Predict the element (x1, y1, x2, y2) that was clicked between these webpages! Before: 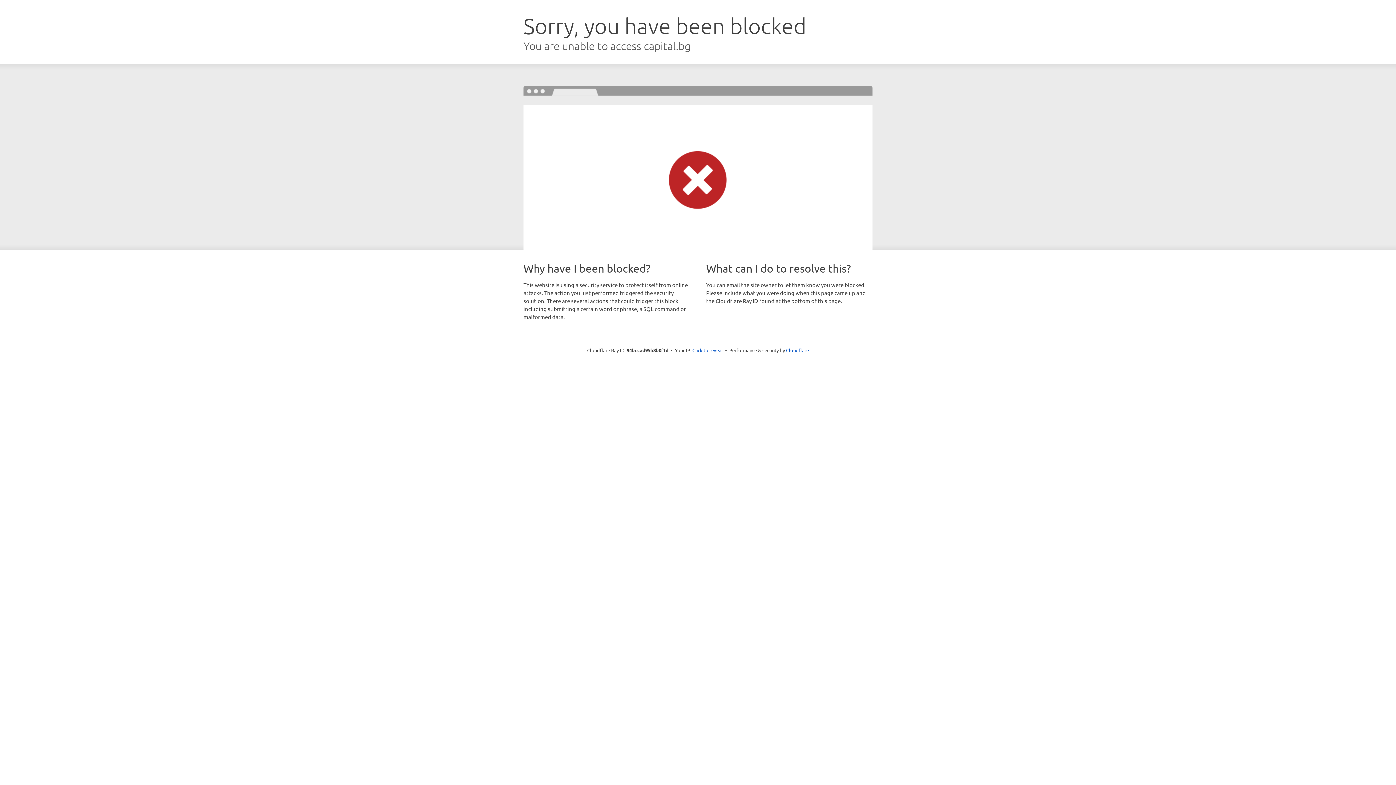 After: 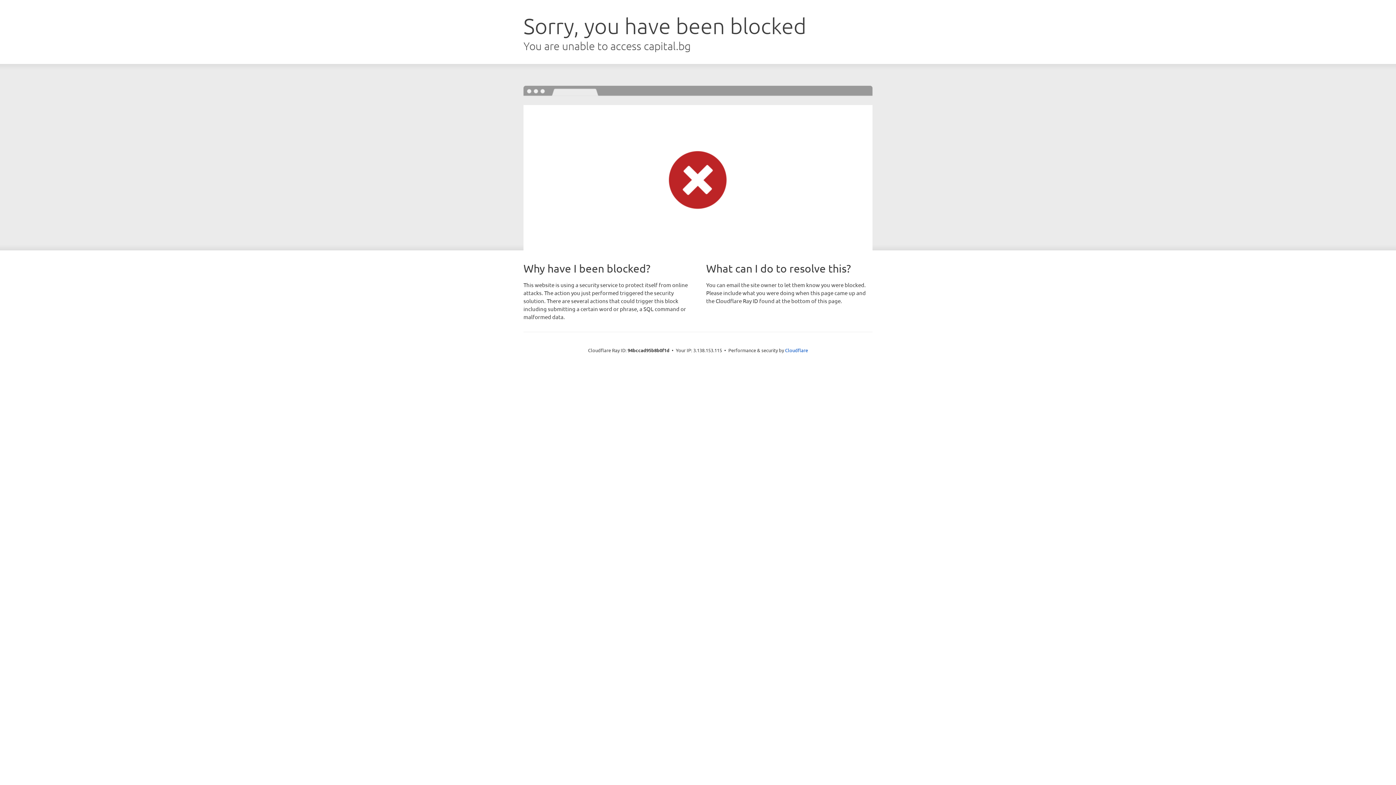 Action: bbox: (692, 346, 723, 353) label: Click to reveal